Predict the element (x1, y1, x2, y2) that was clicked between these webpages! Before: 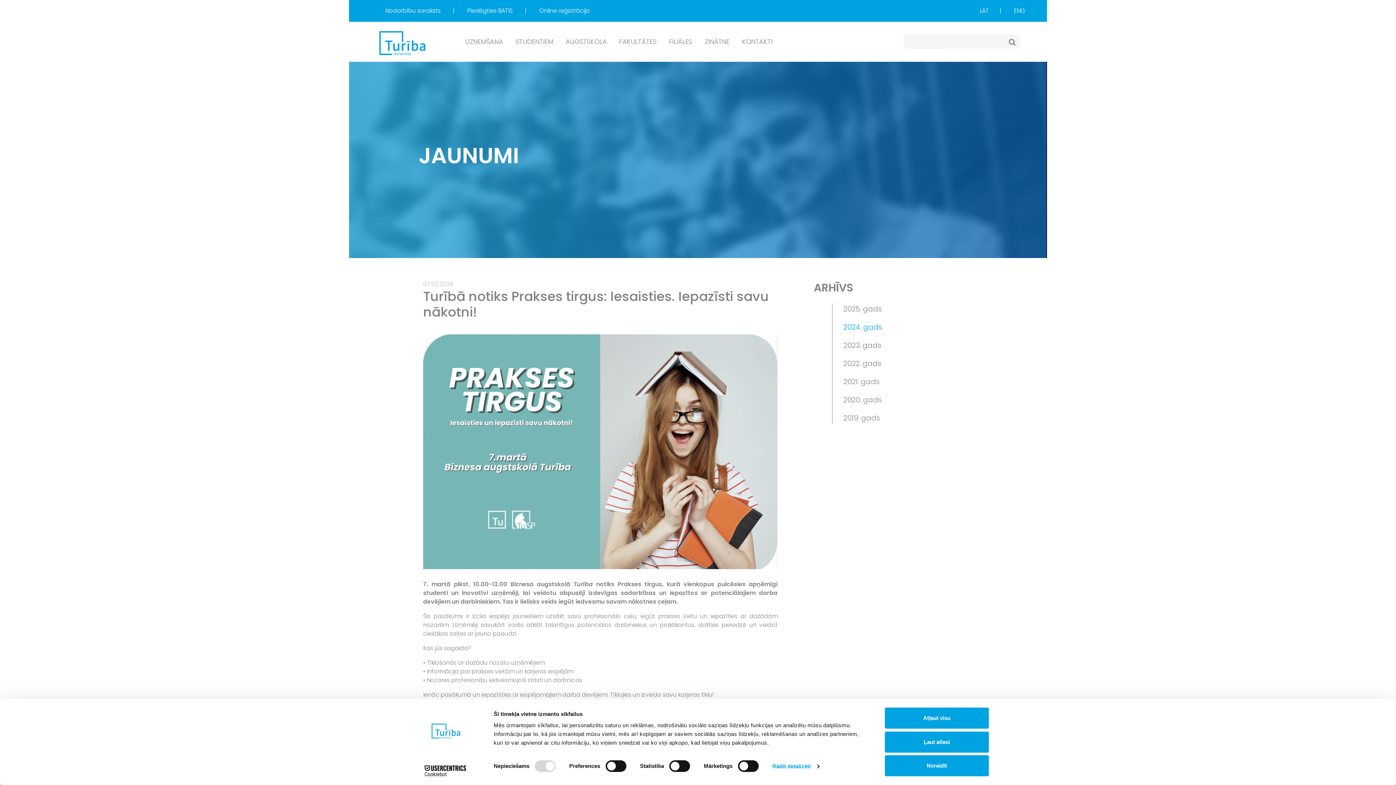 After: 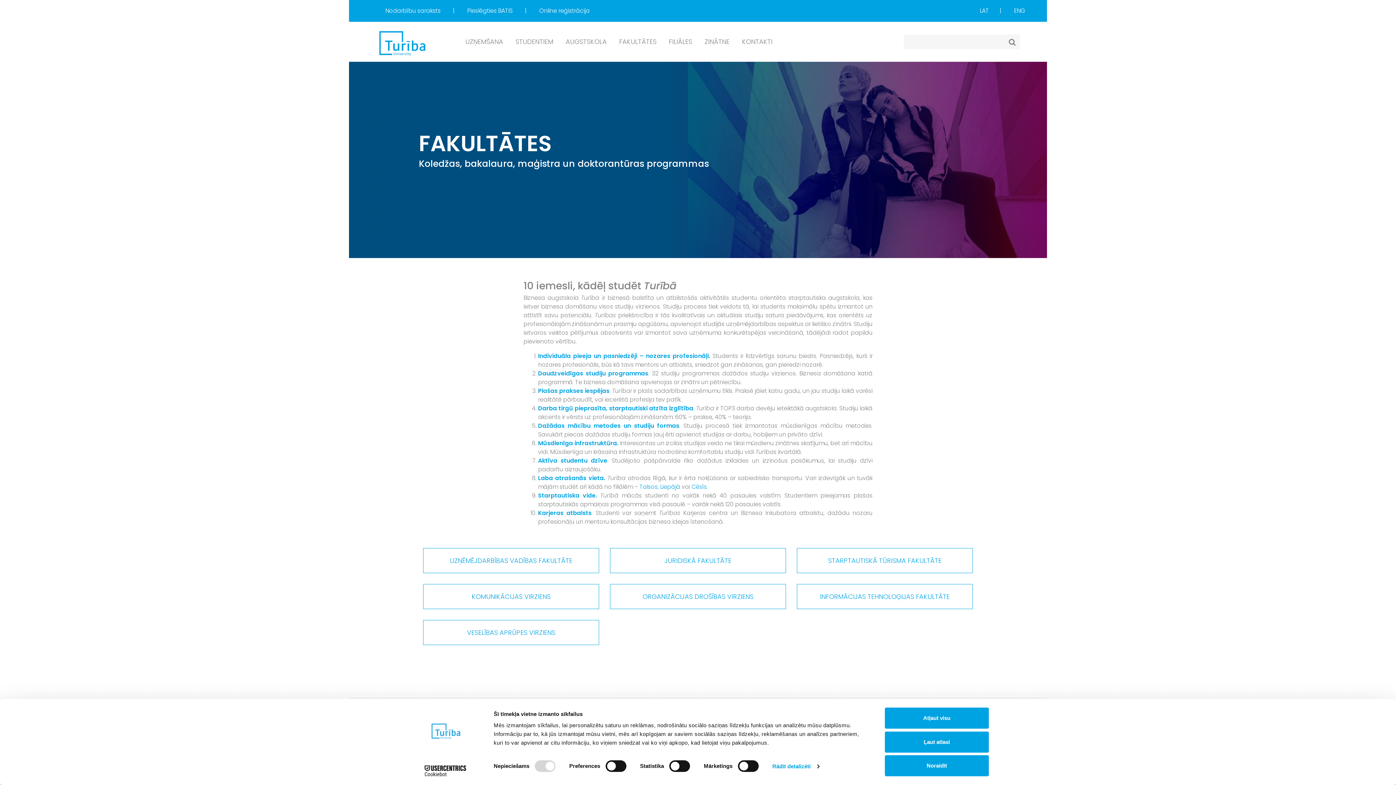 Action: label: FAKULTĀTES bbox: (613, 21, 662, 61)